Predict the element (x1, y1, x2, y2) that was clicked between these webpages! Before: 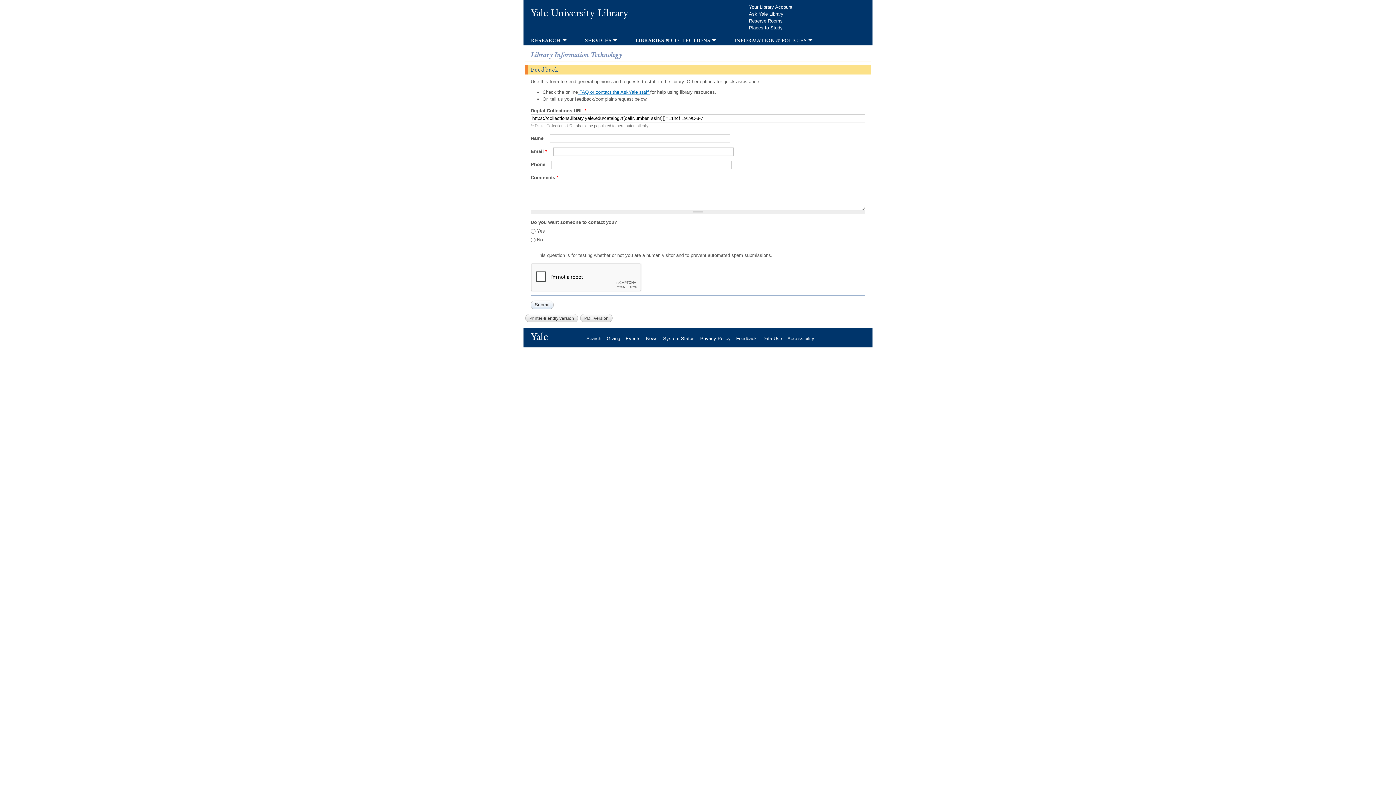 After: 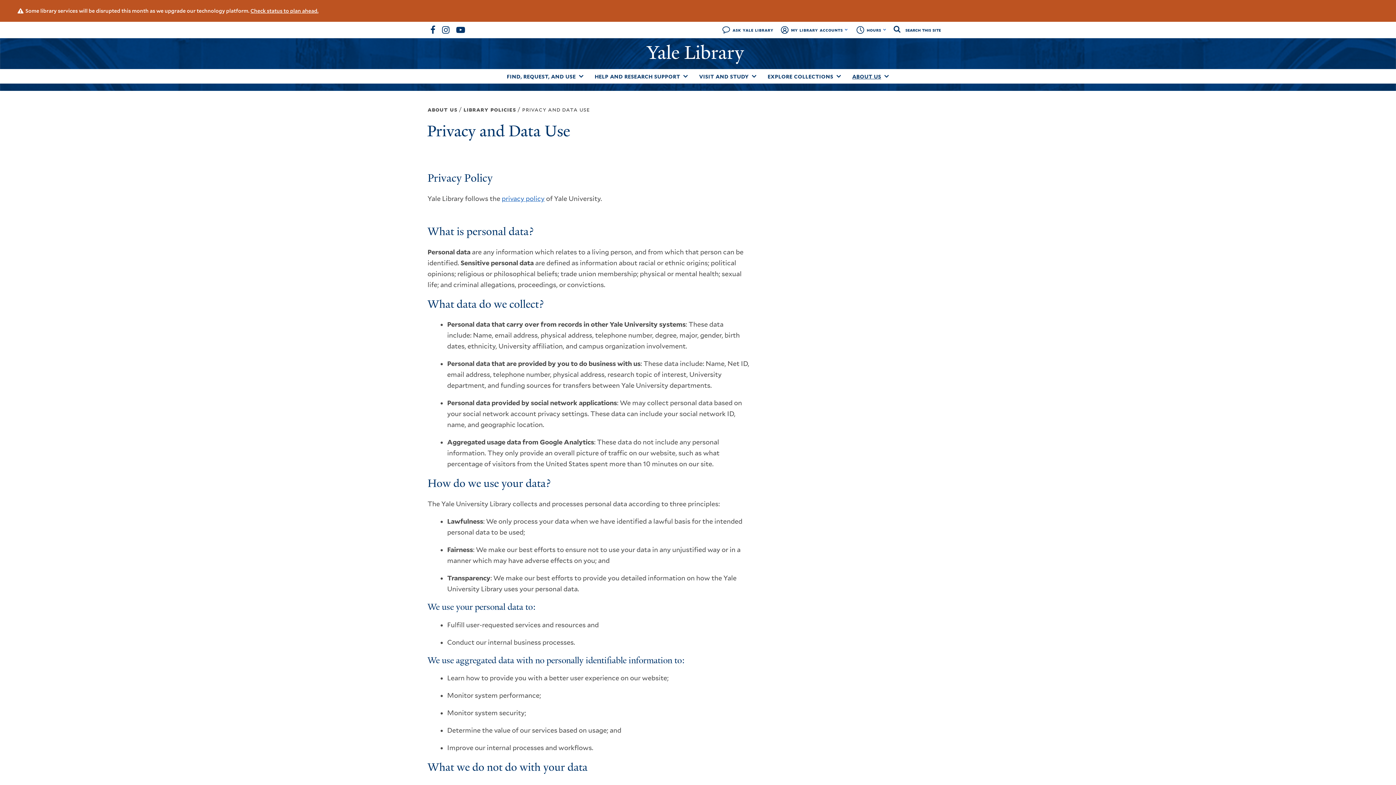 Action: label: Data Use bbox: (762, 335, 787, 341)